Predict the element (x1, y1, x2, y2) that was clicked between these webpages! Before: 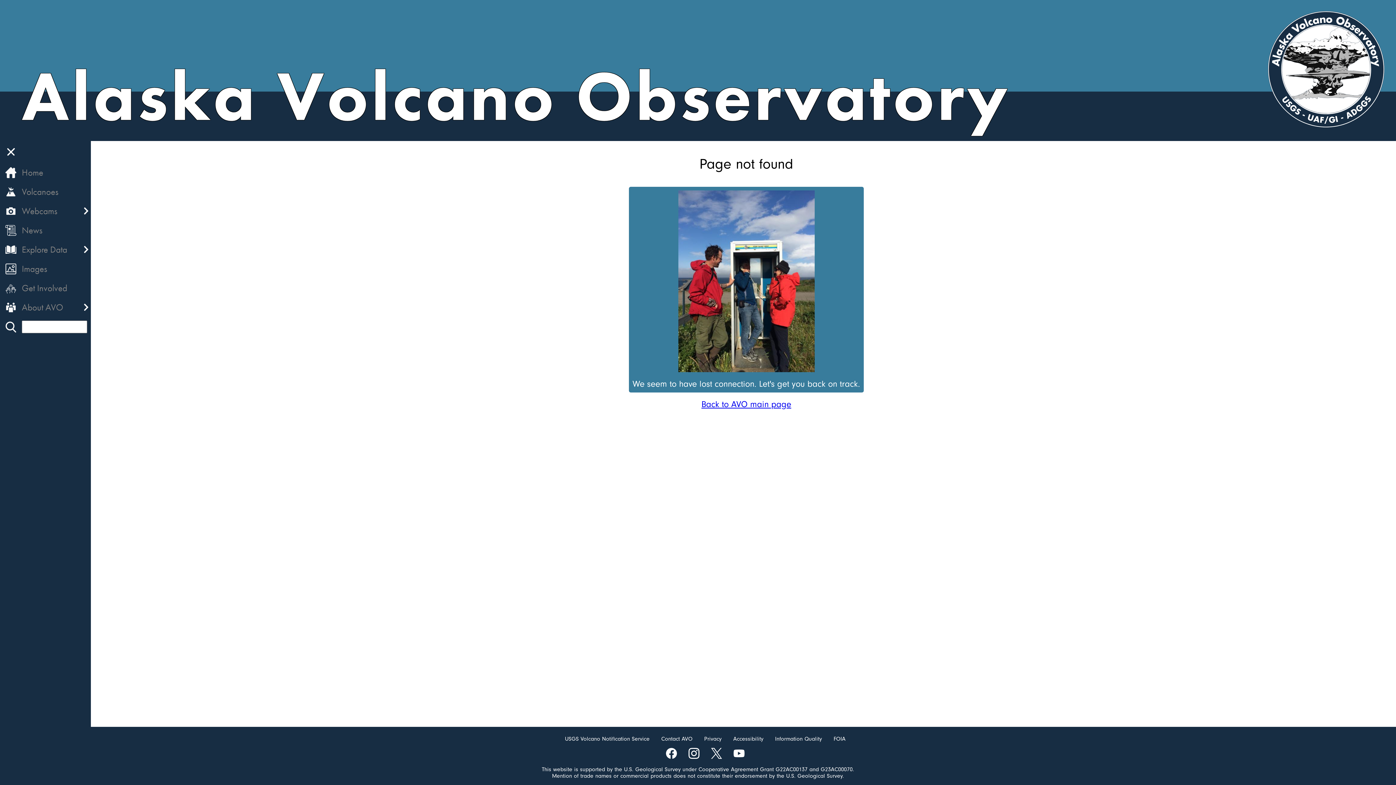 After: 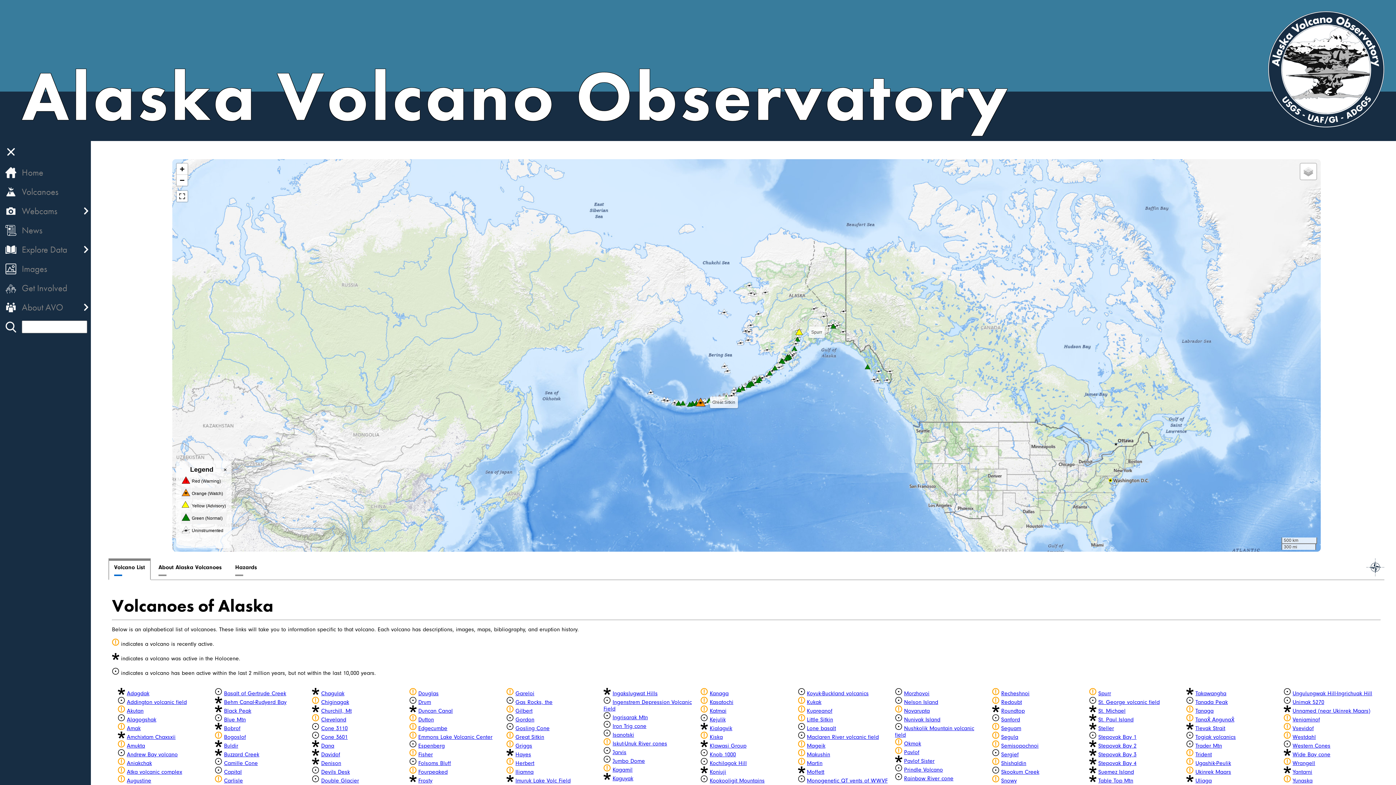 Action: bbox: (5, 186, 16, 197)